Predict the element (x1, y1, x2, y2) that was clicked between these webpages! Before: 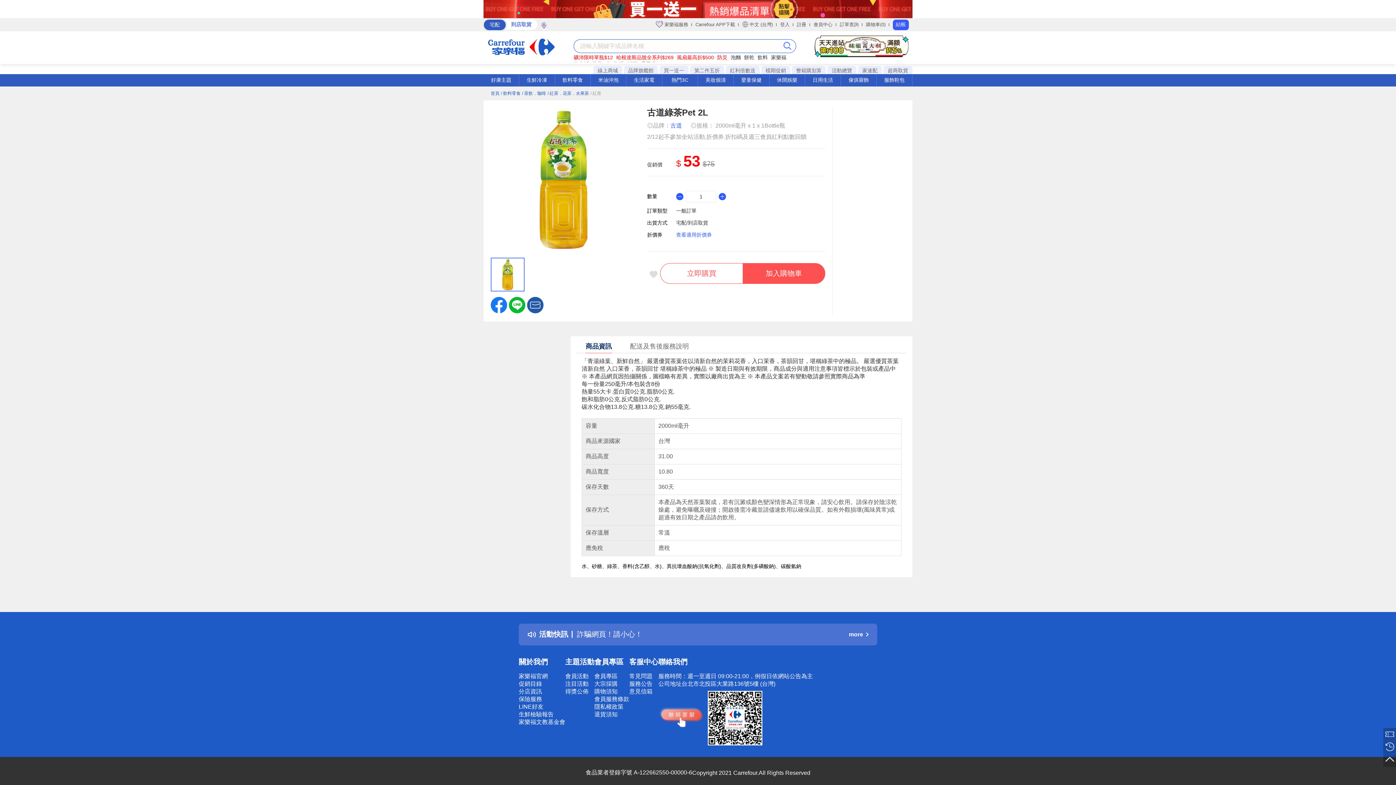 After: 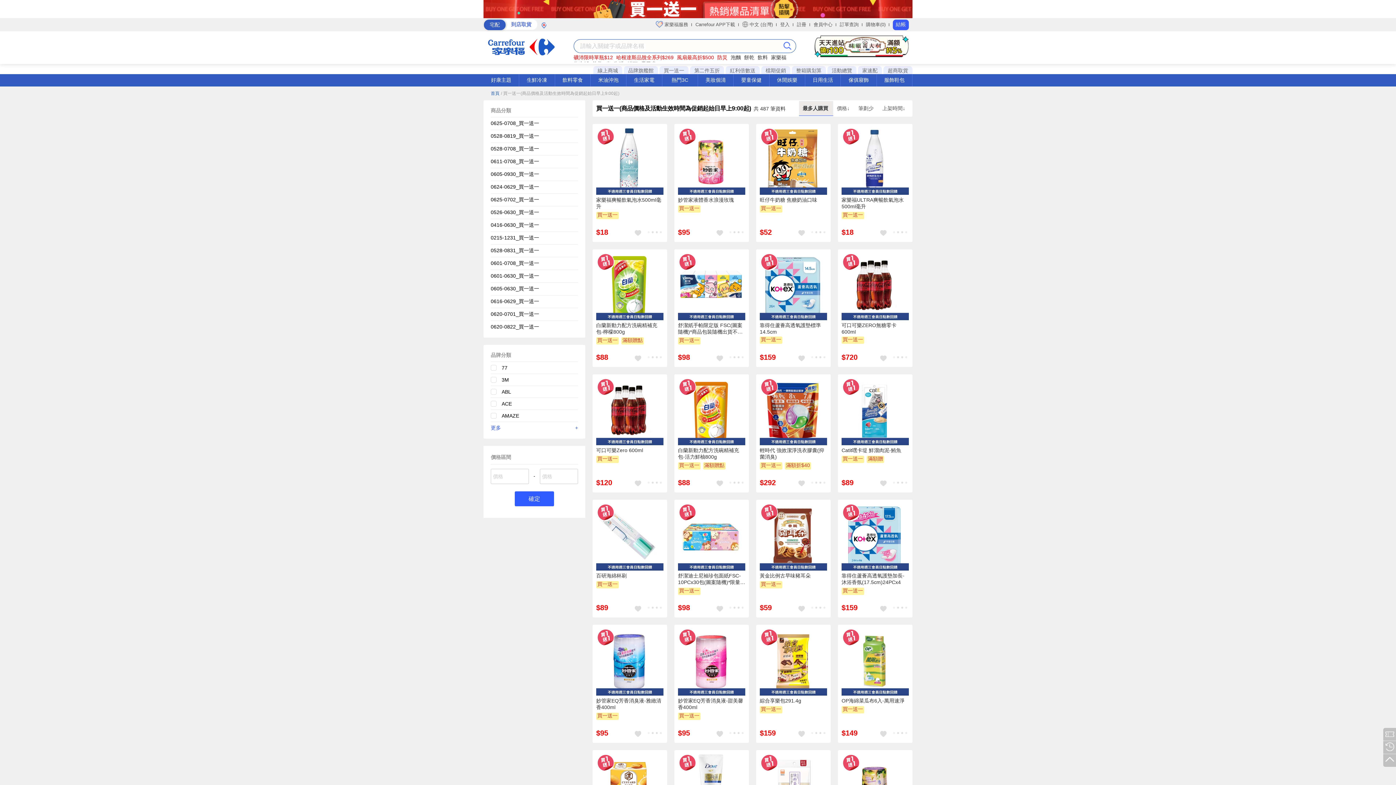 Action: bbox: (659, 66, 688, 74) label: 買一送一